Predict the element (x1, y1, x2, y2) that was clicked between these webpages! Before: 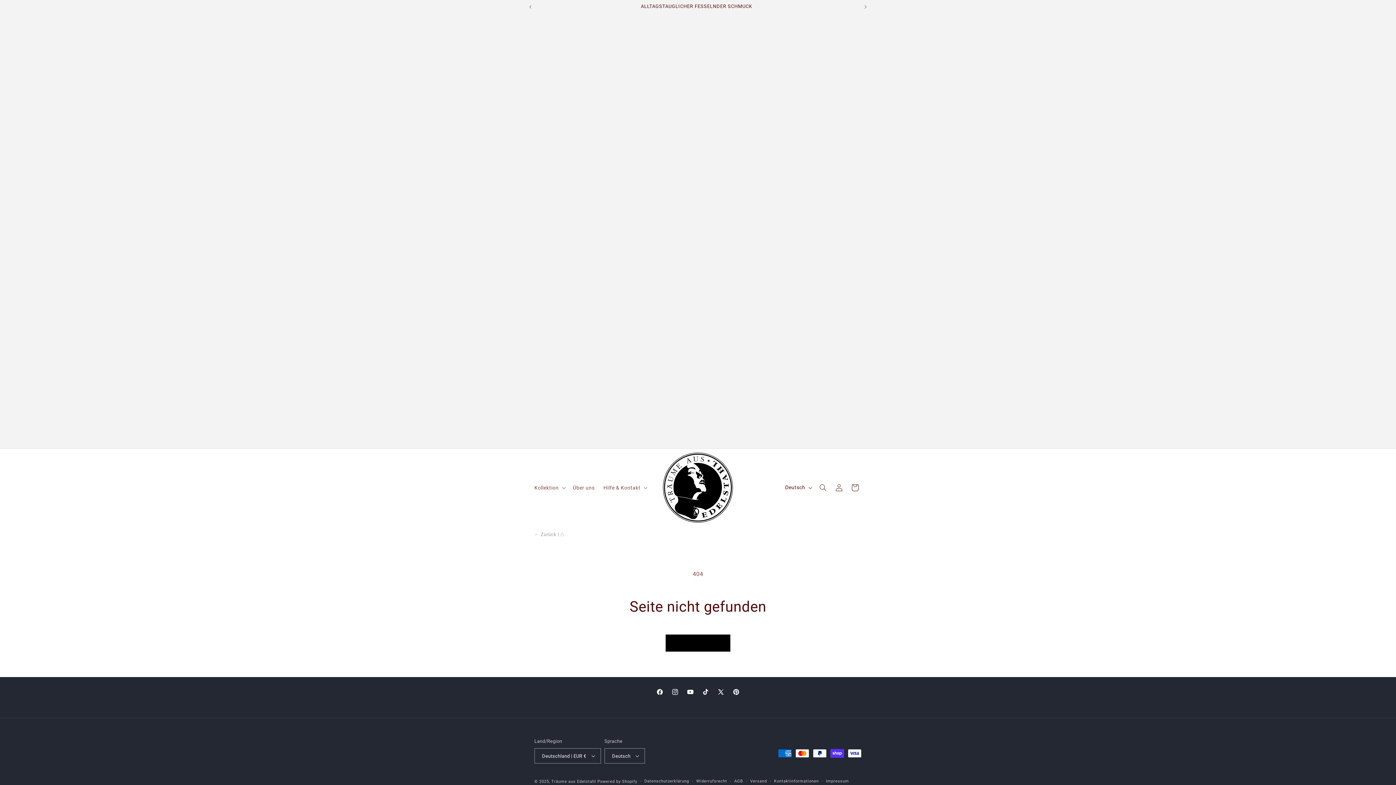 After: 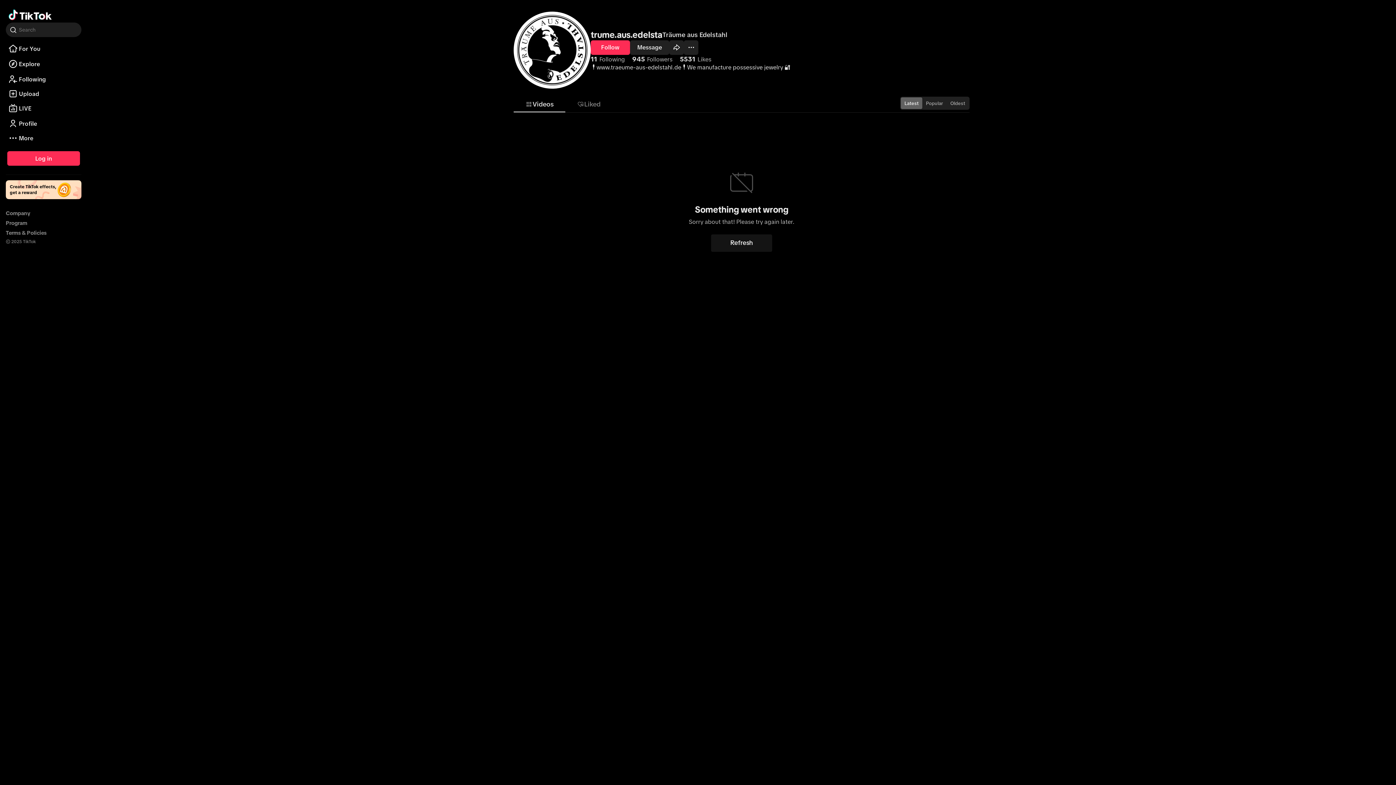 Action: label: TikTok bbox: (698, 684, 713, 700)